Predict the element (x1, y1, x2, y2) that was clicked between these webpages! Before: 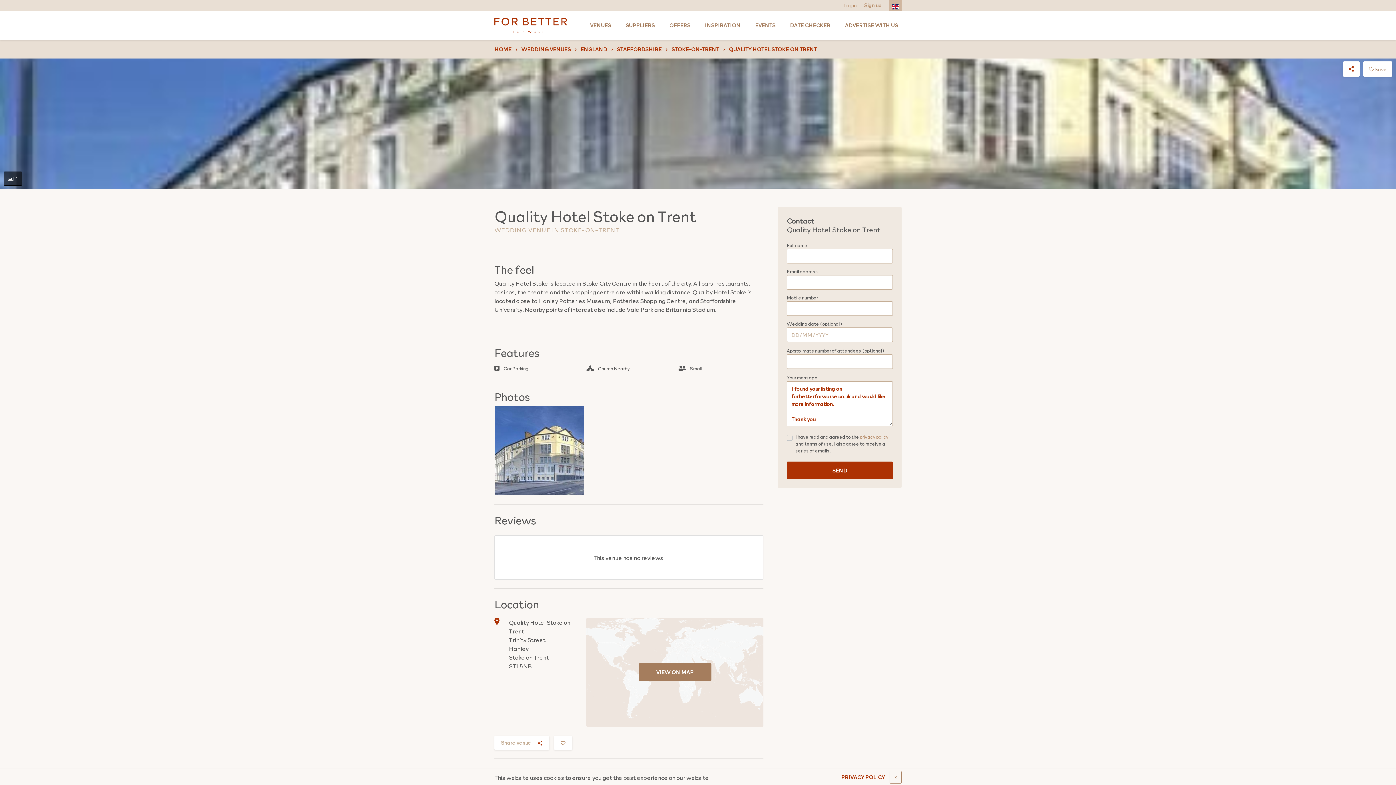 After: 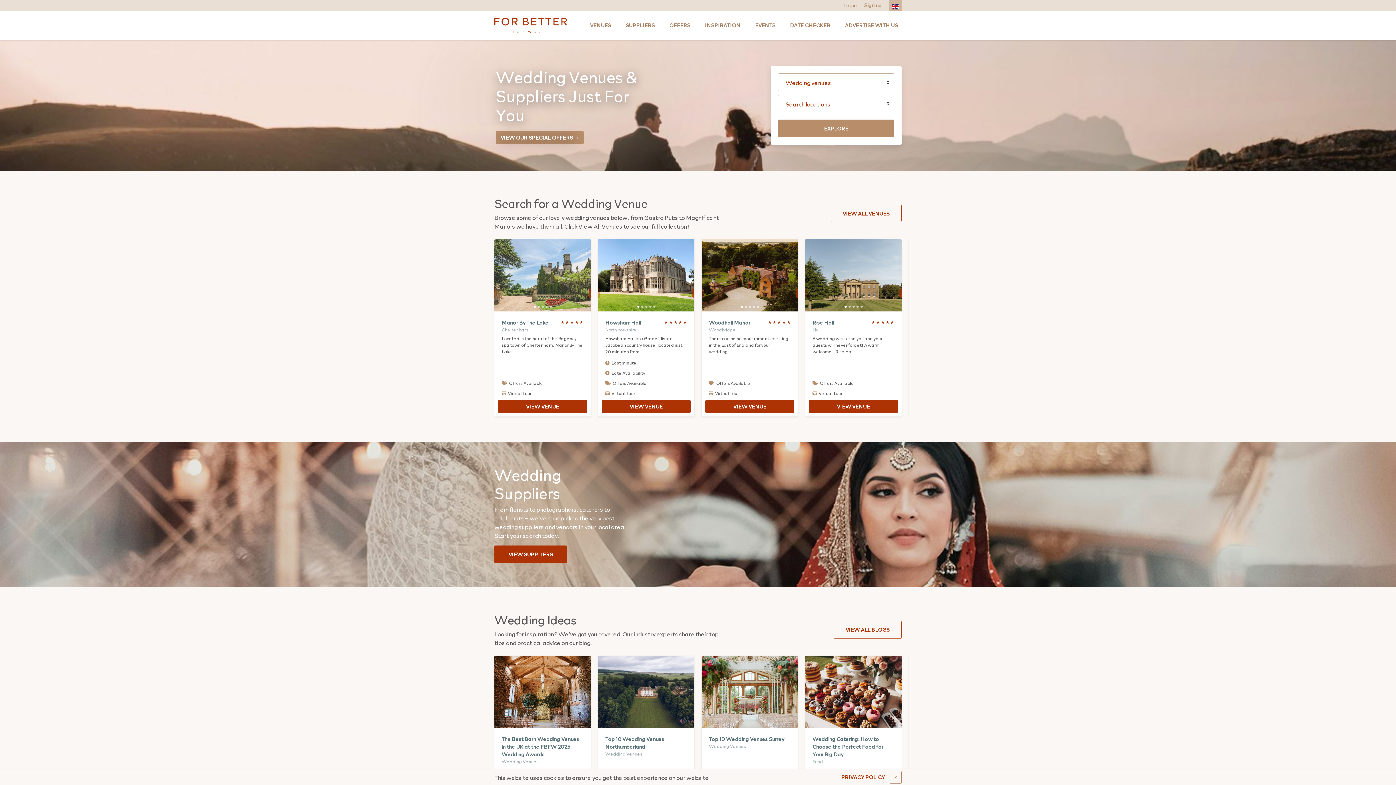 Action: bbox: (494, 10, 567, 40)